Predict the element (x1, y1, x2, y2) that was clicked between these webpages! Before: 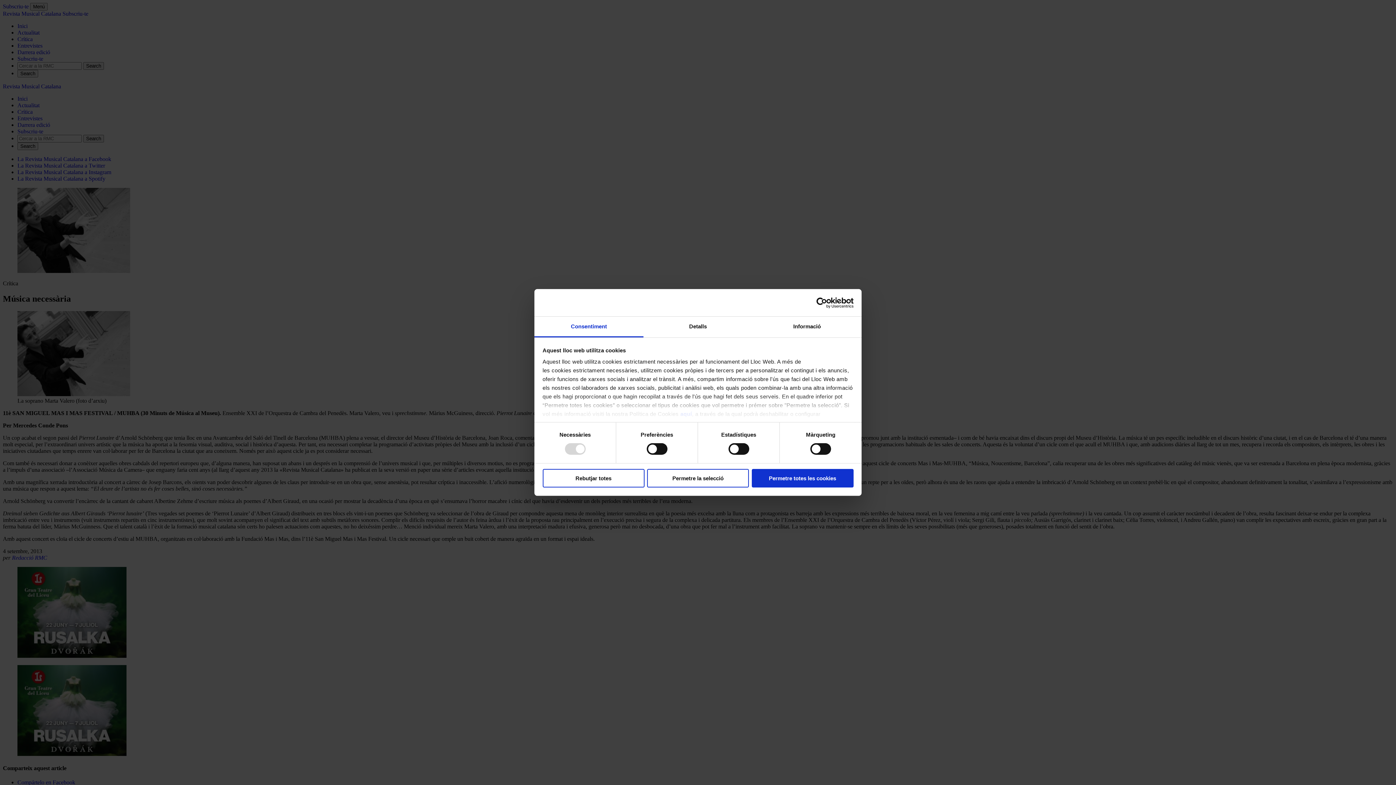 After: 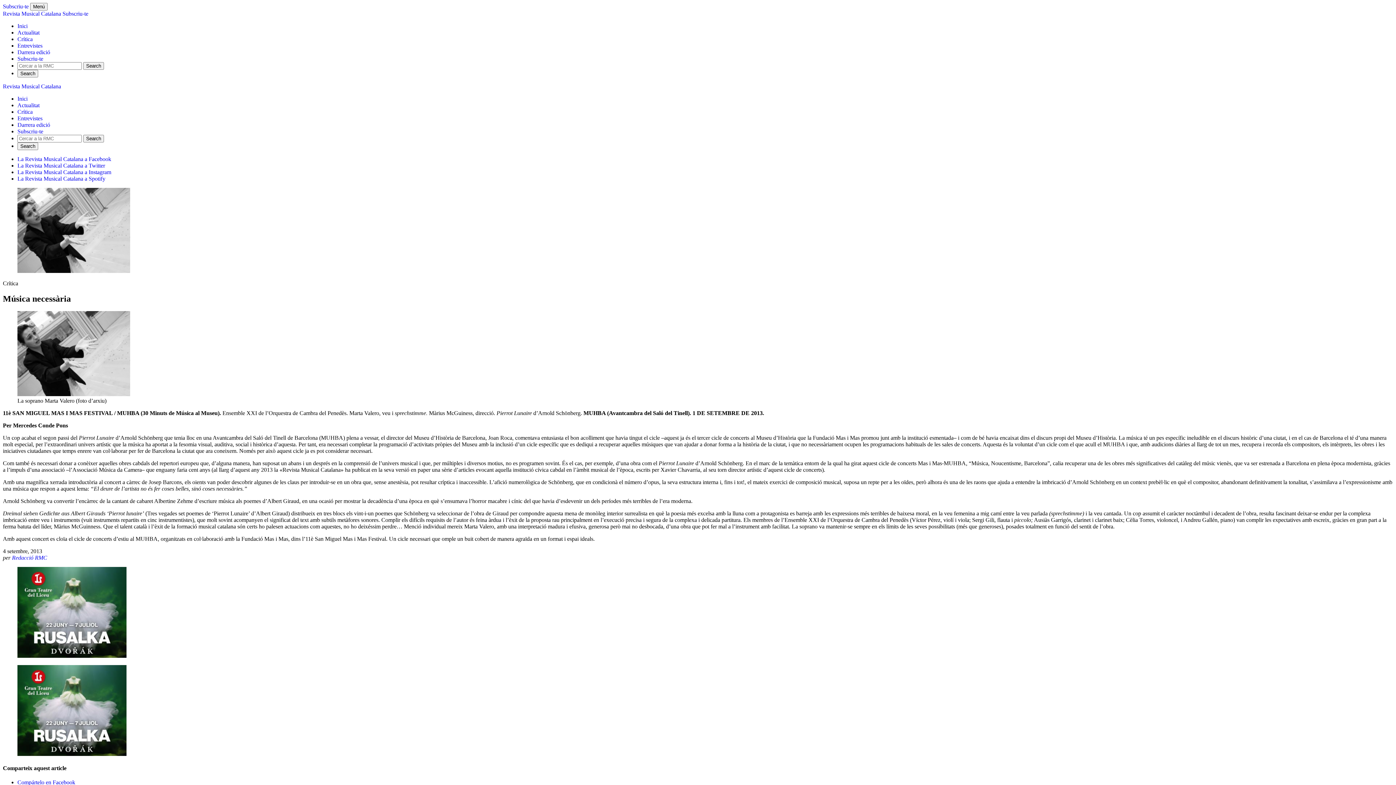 Action: label: Permetre la selecció bbox: (647, 469, 749, 487)